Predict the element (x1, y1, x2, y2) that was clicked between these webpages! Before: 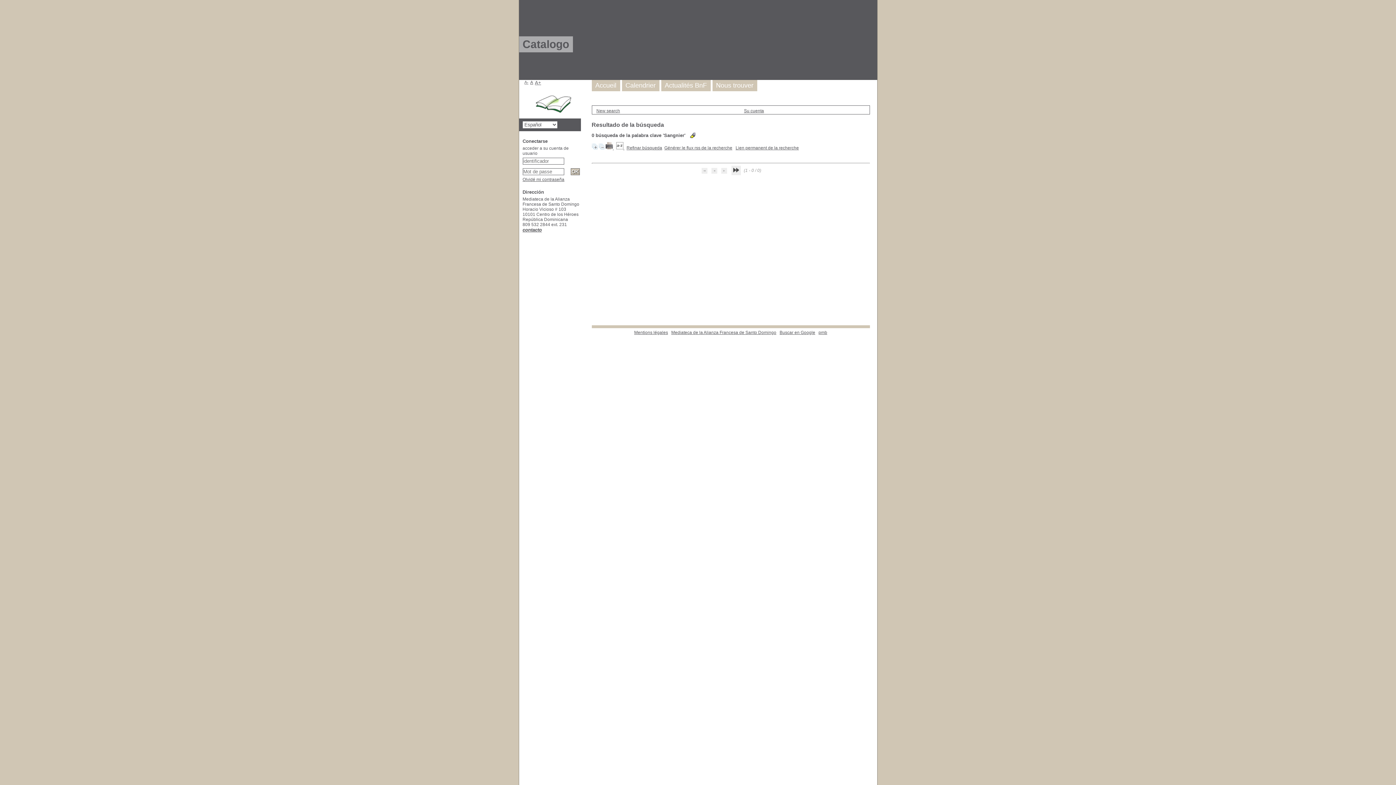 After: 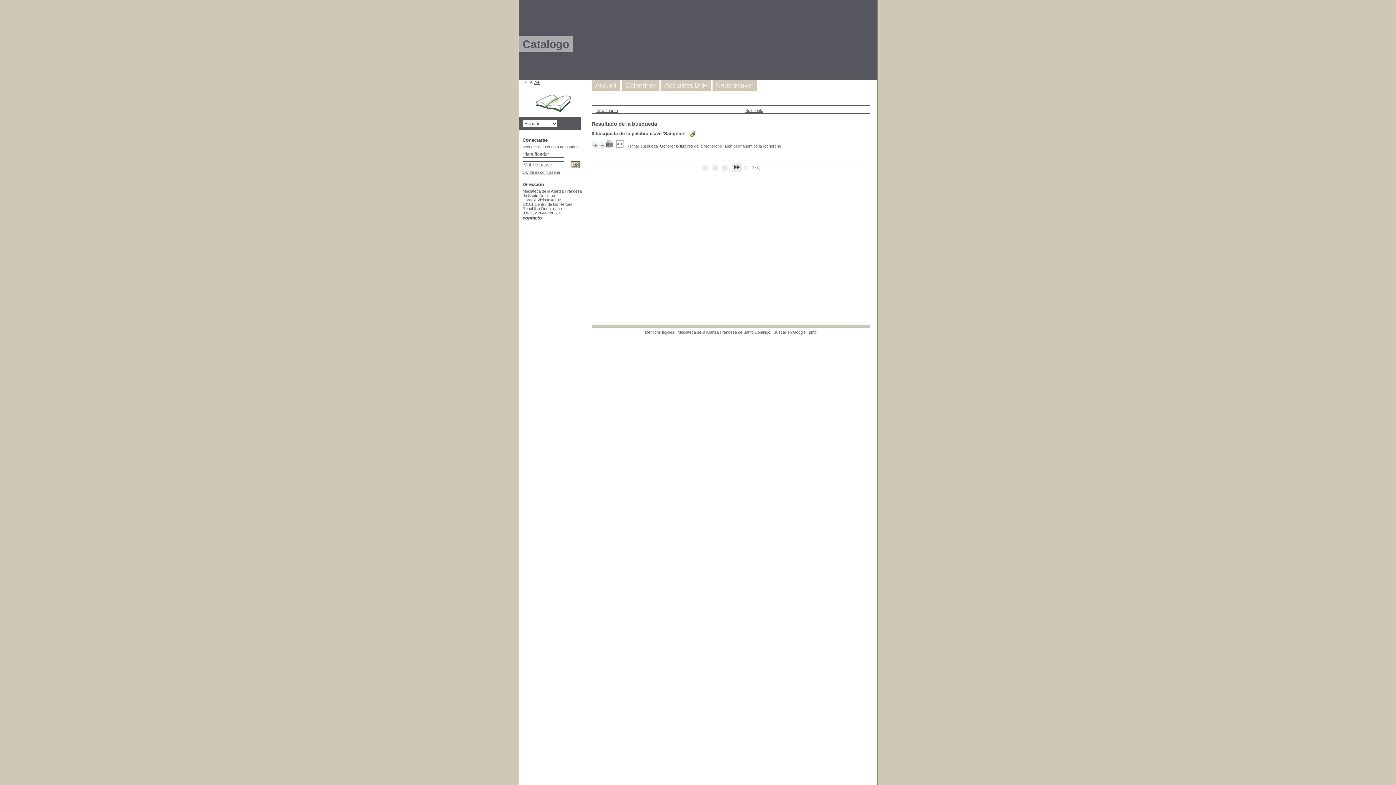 Action: label: A- bbox: (524, 80, 528, 84)